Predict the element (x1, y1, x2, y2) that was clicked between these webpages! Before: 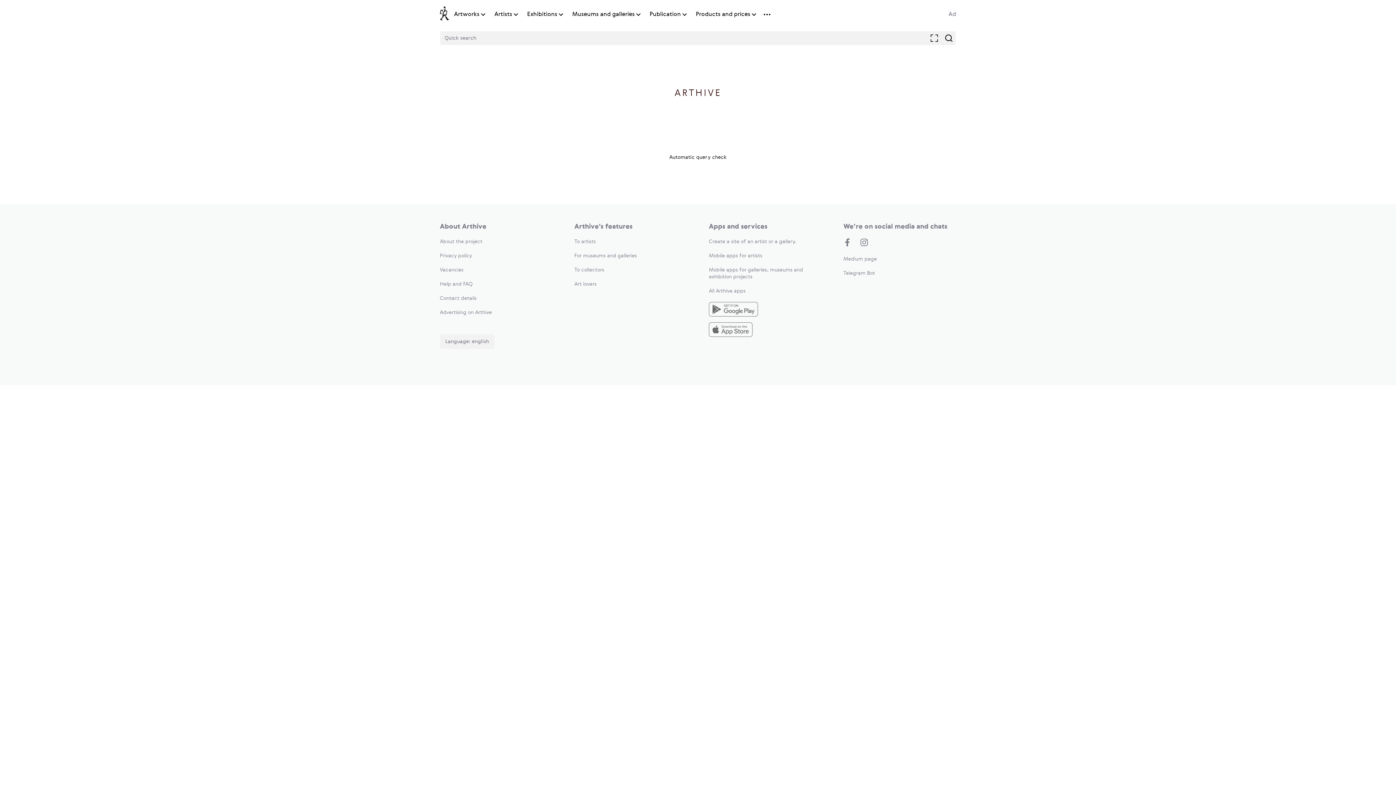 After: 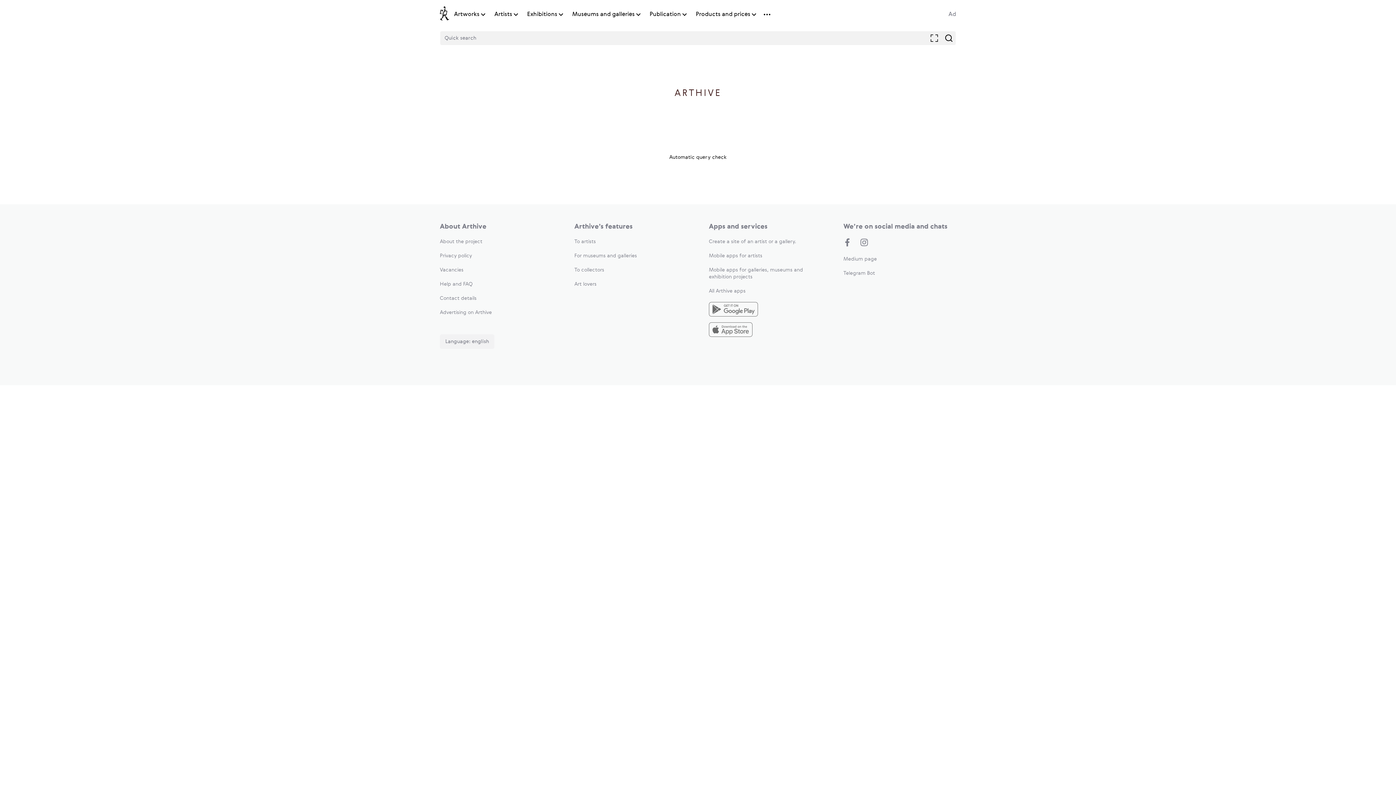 Action: bbox: (527, 10, 557, 18) label: Exhibitions